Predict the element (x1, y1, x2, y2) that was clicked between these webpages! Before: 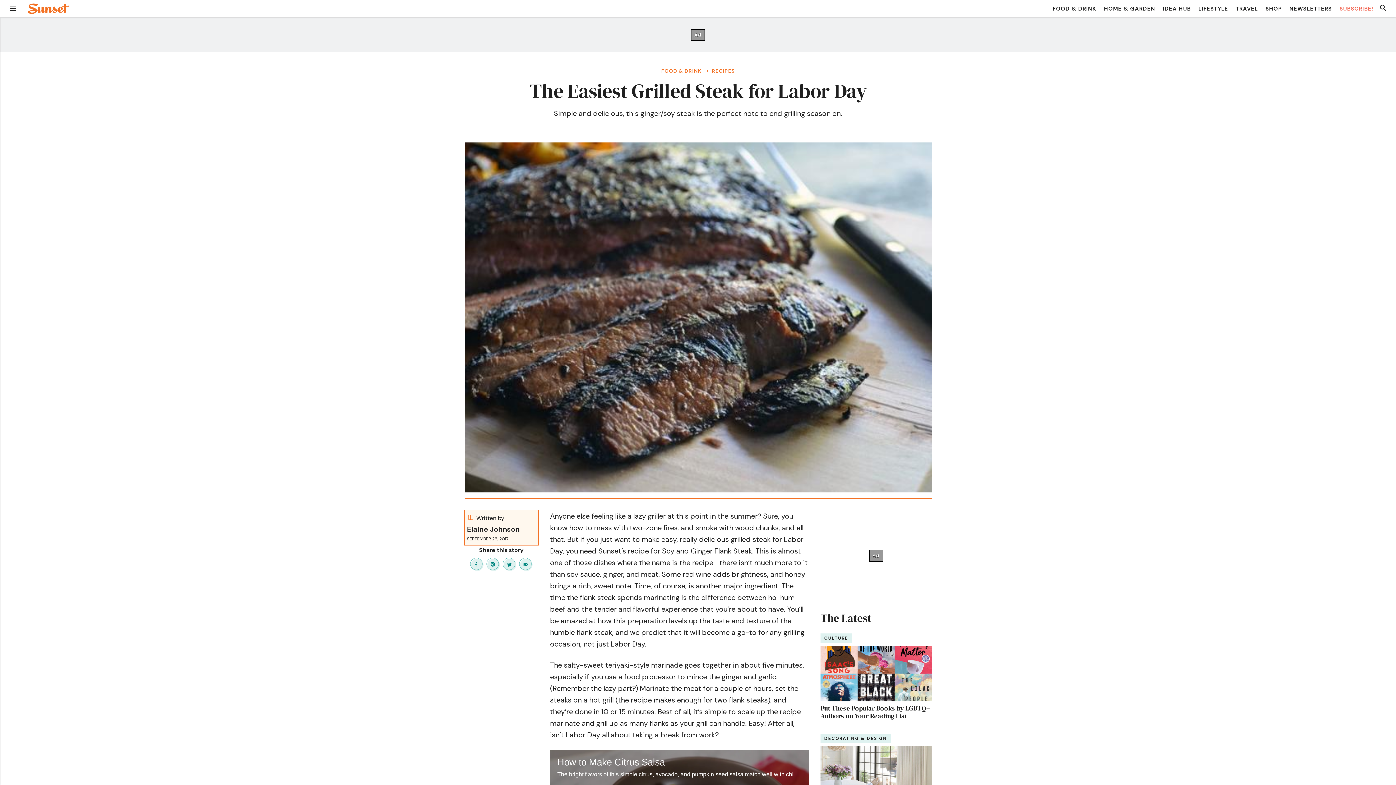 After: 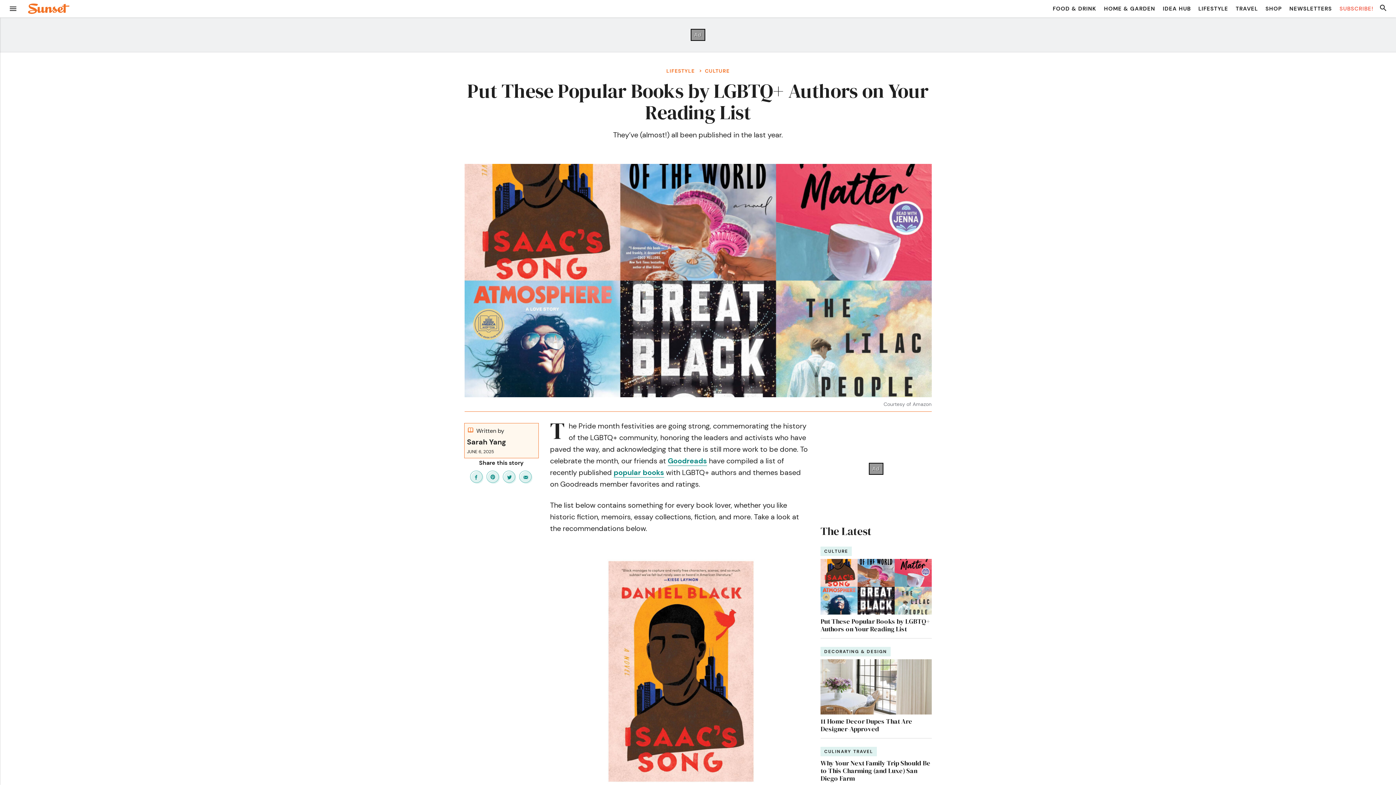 Action: bbox: (820, 646, 931, 701)